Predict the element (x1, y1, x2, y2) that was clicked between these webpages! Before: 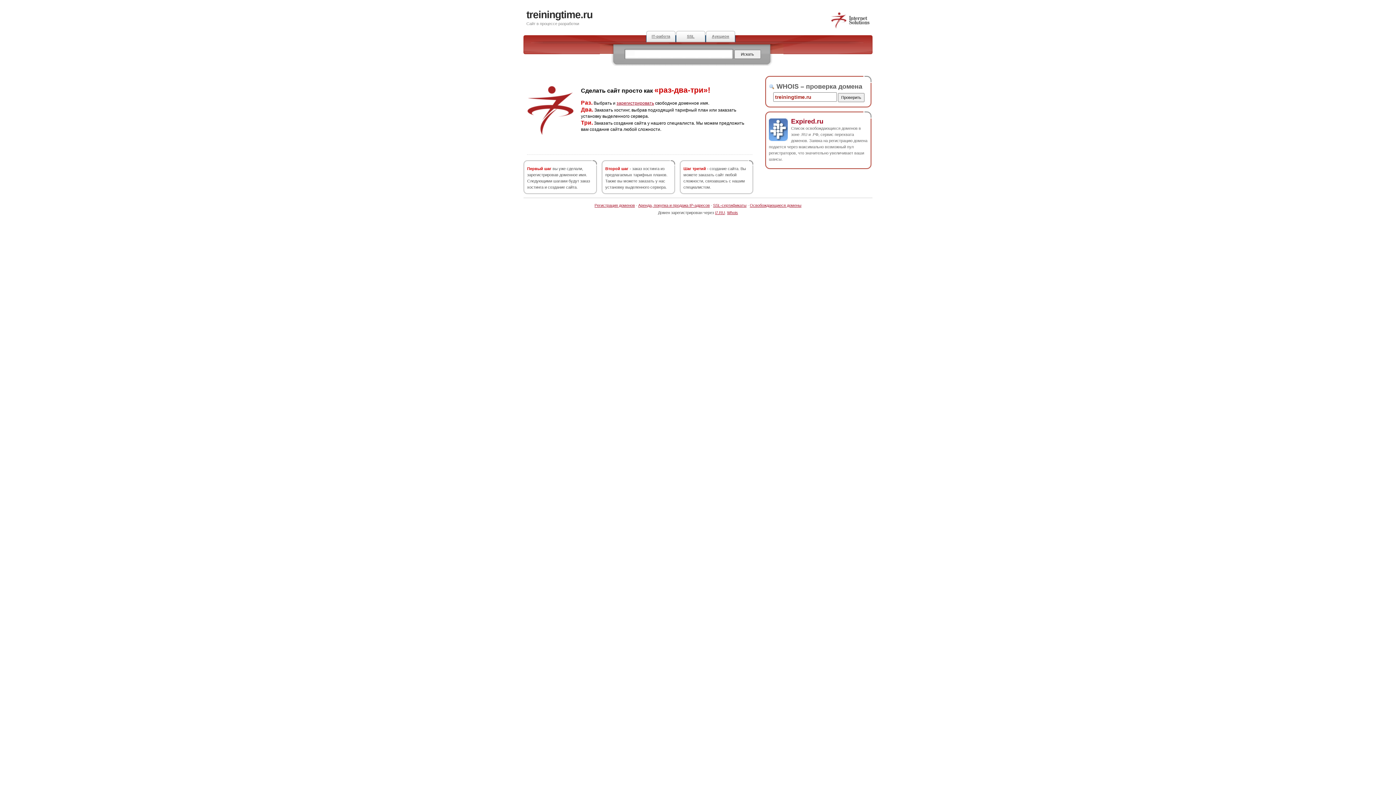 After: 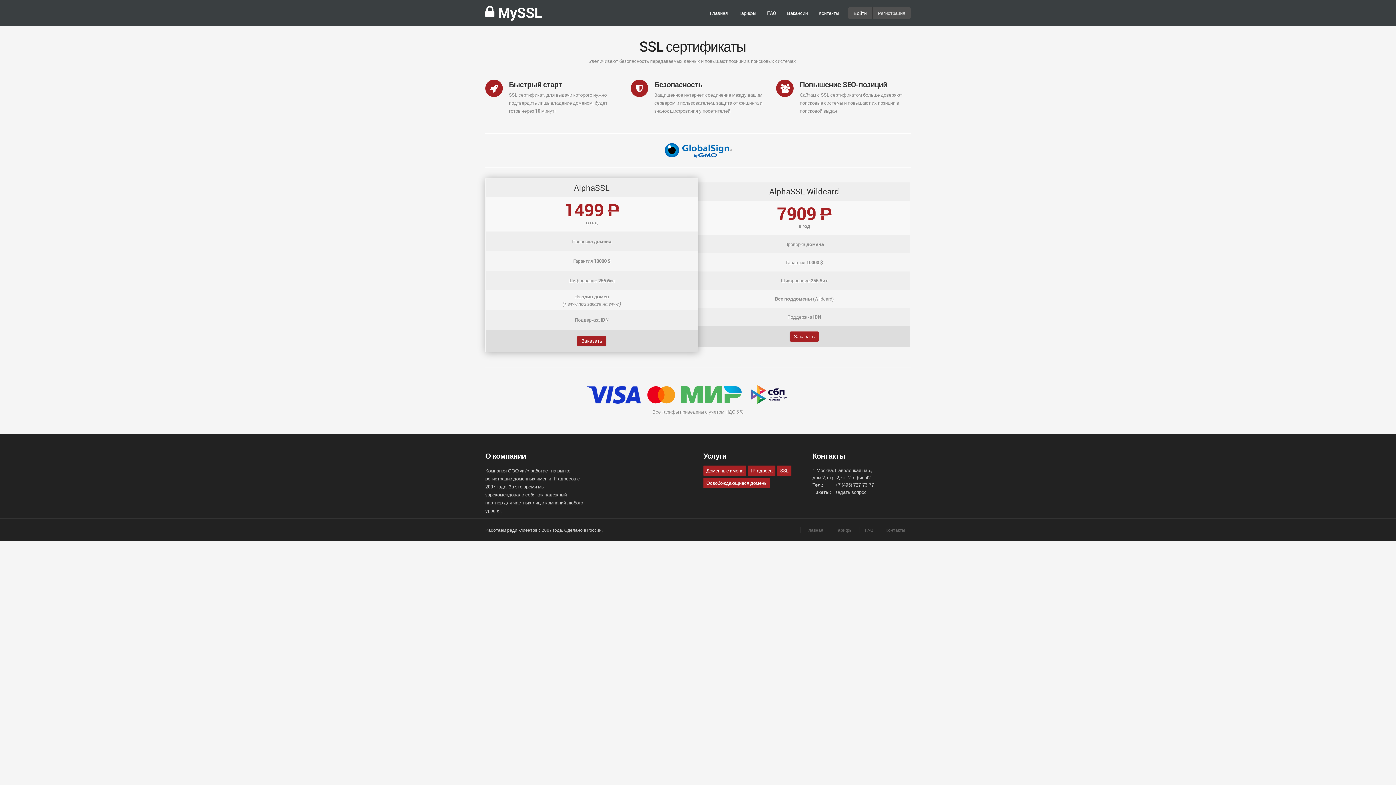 Action: bbox: (676, 30, 705, 42) label: SSL